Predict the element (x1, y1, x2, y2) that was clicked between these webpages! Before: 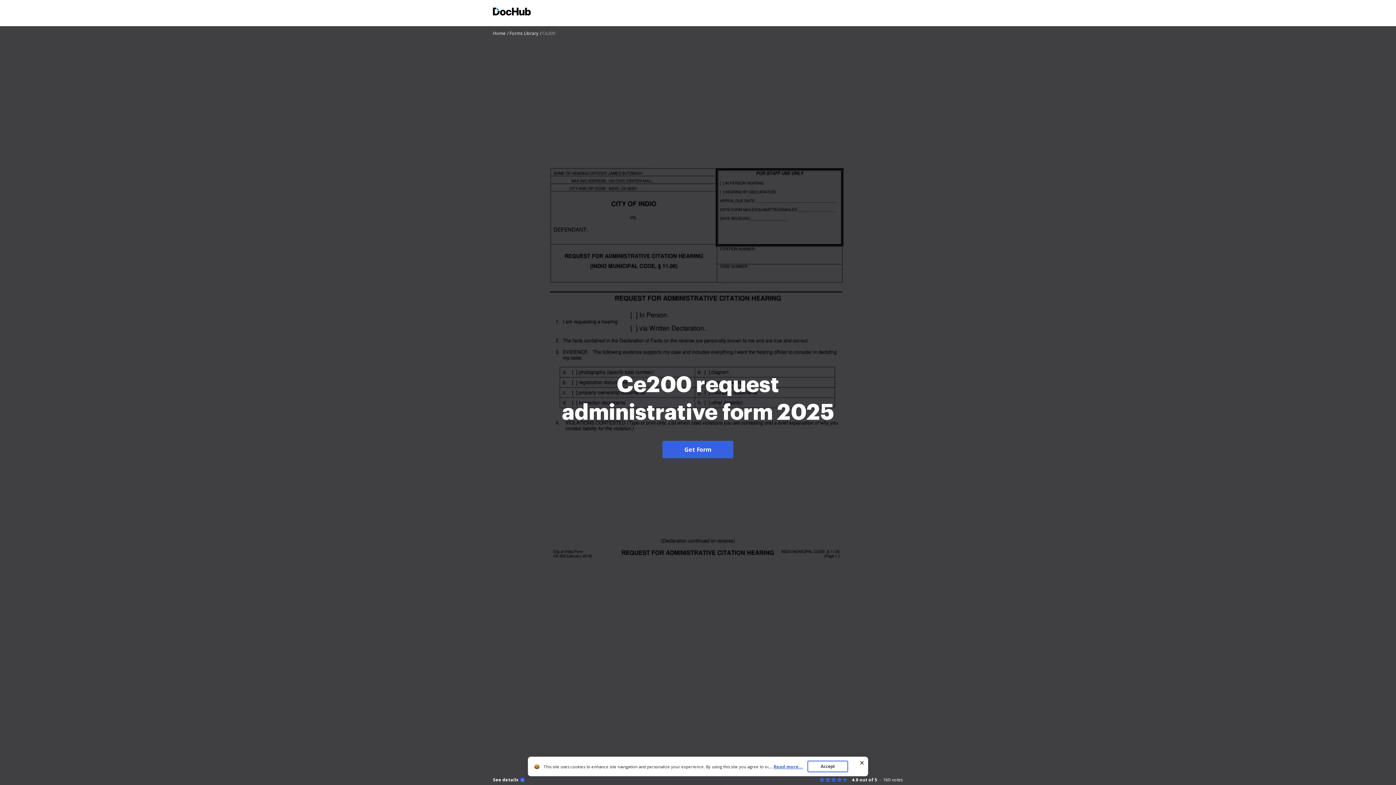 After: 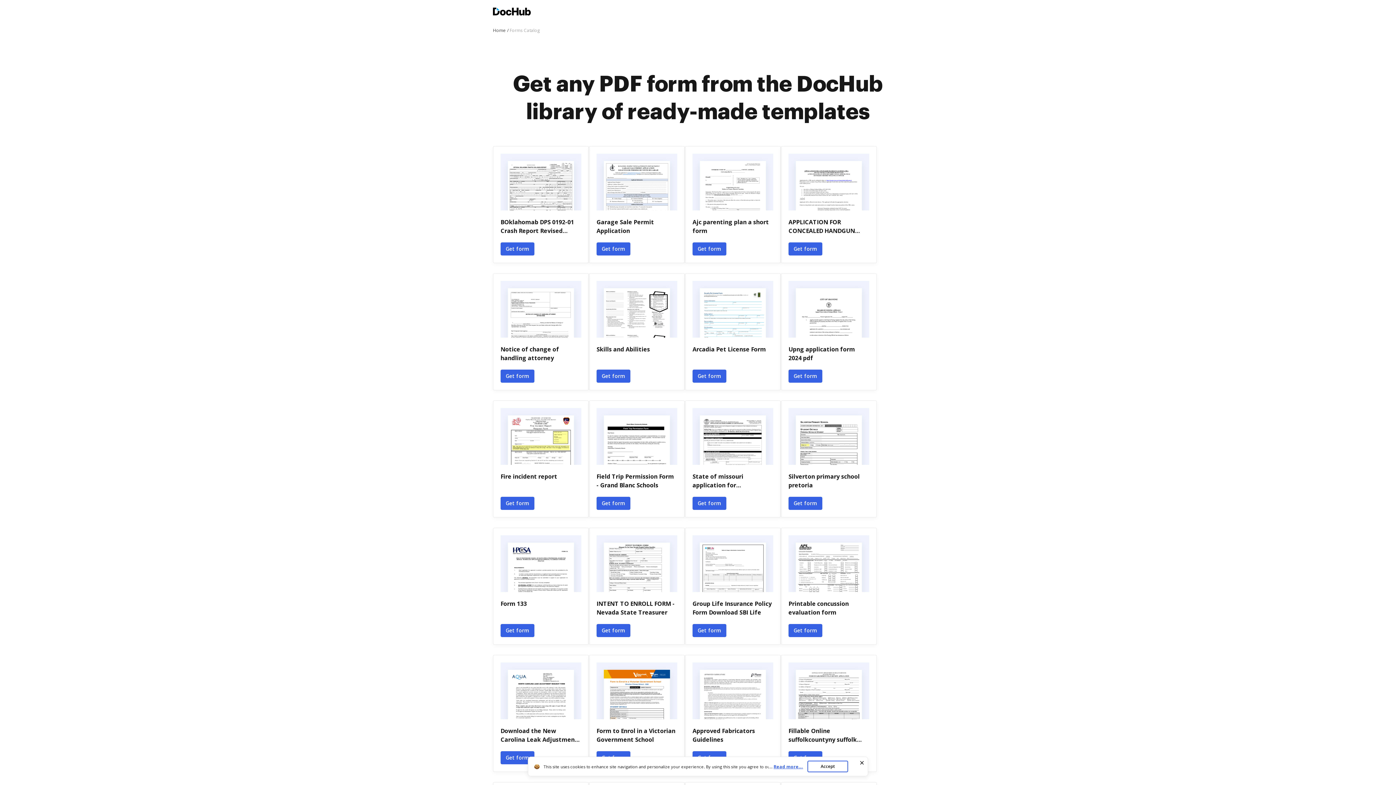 Action: bbox: (509, 30, 541, 36) label: Forms Library